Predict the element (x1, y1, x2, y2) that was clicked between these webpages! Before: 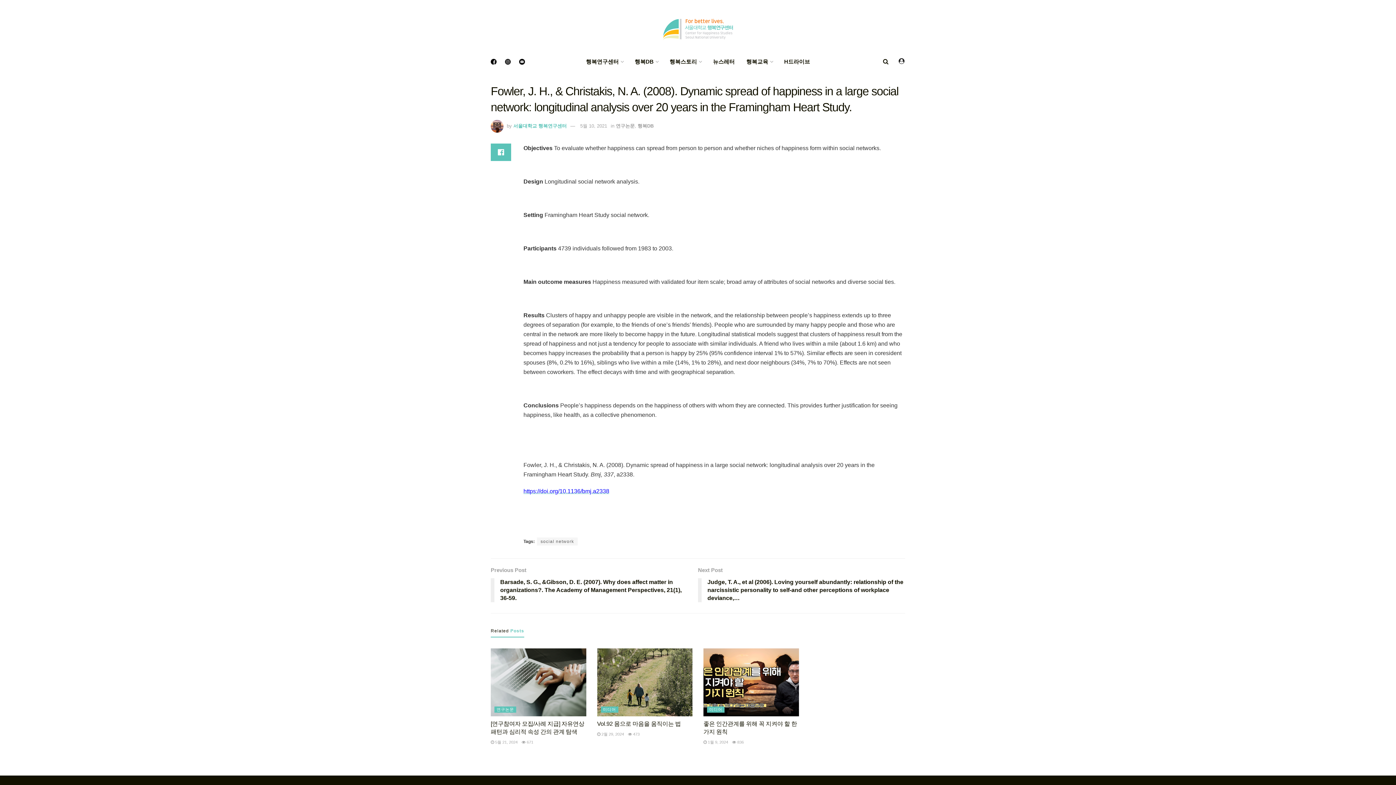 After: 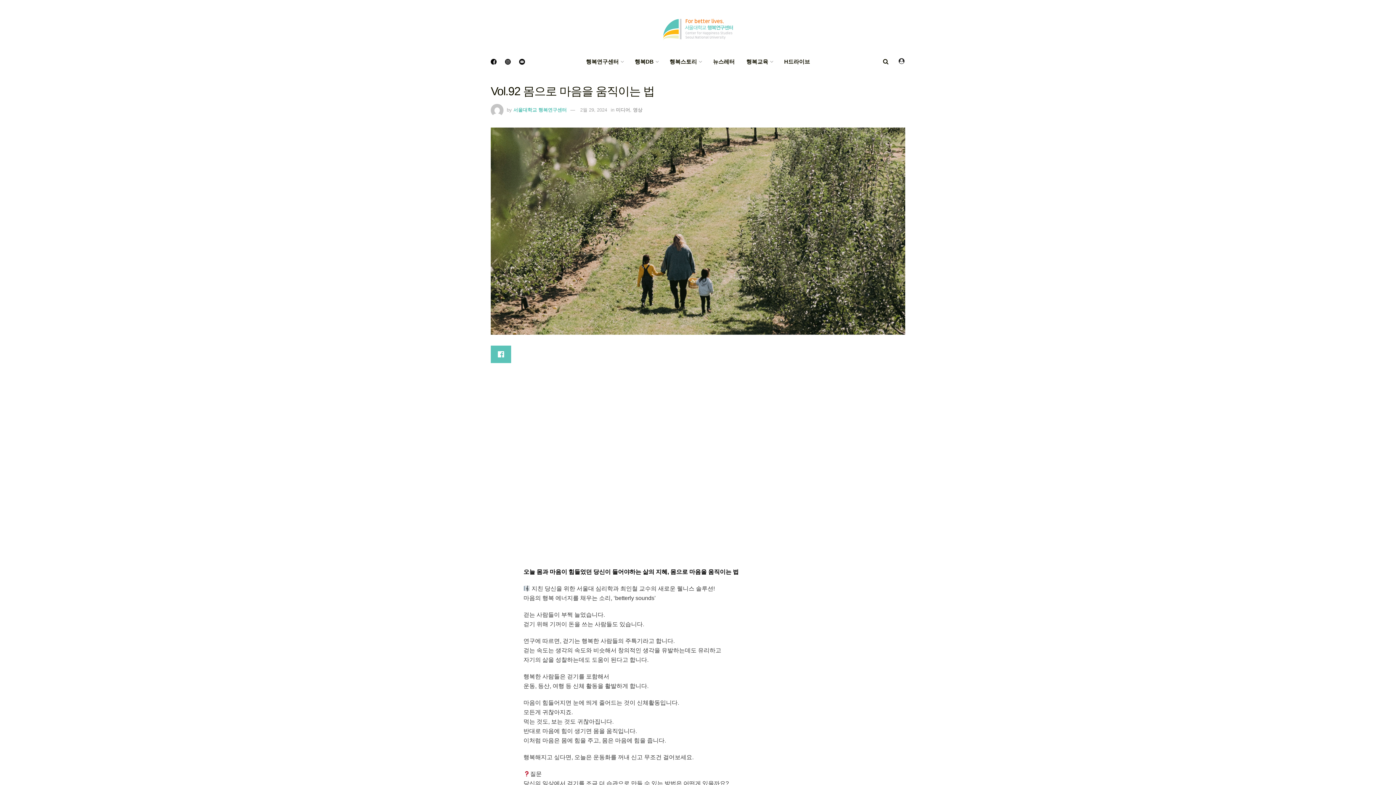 Action: bbox: (597, 721, 681, 727) label: Vol.92 몸으로 마음을 움직이는 법